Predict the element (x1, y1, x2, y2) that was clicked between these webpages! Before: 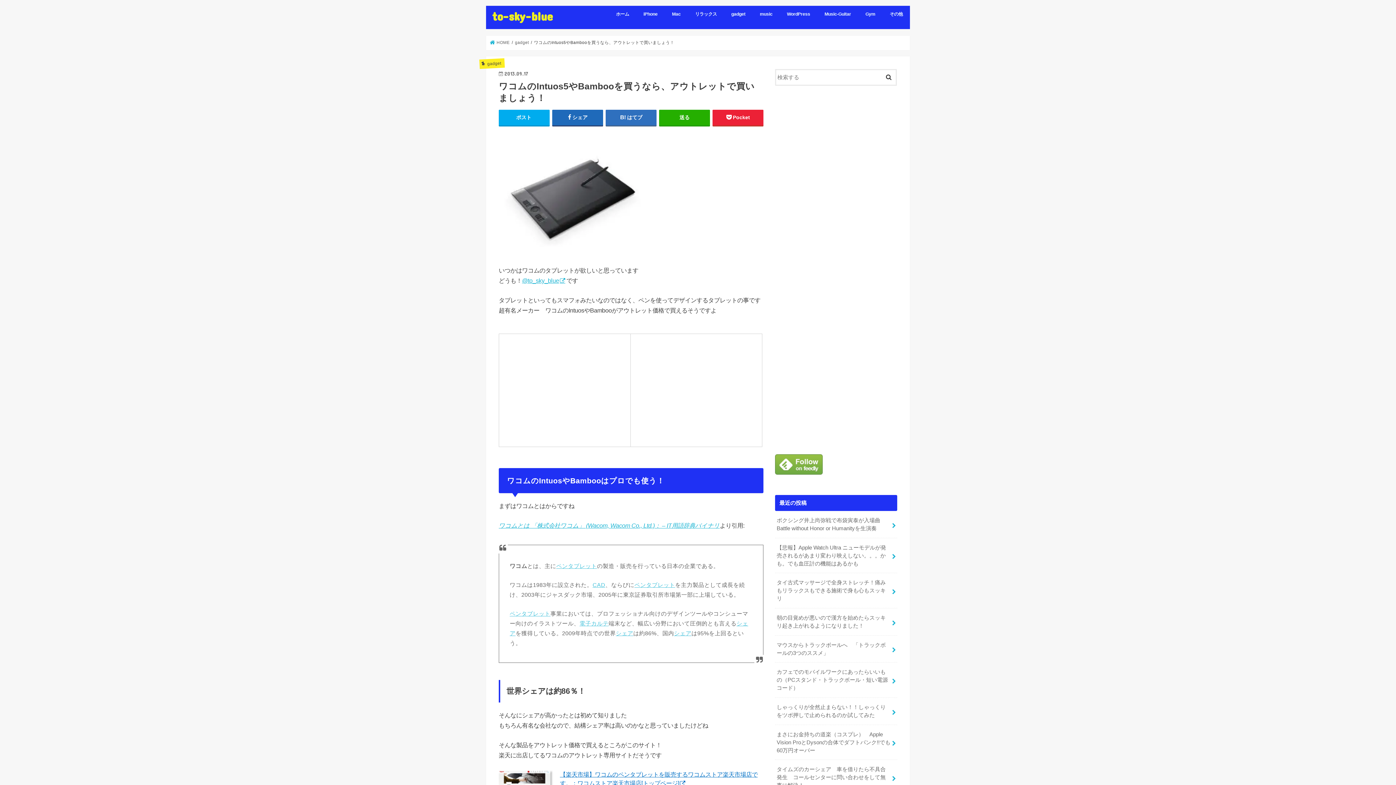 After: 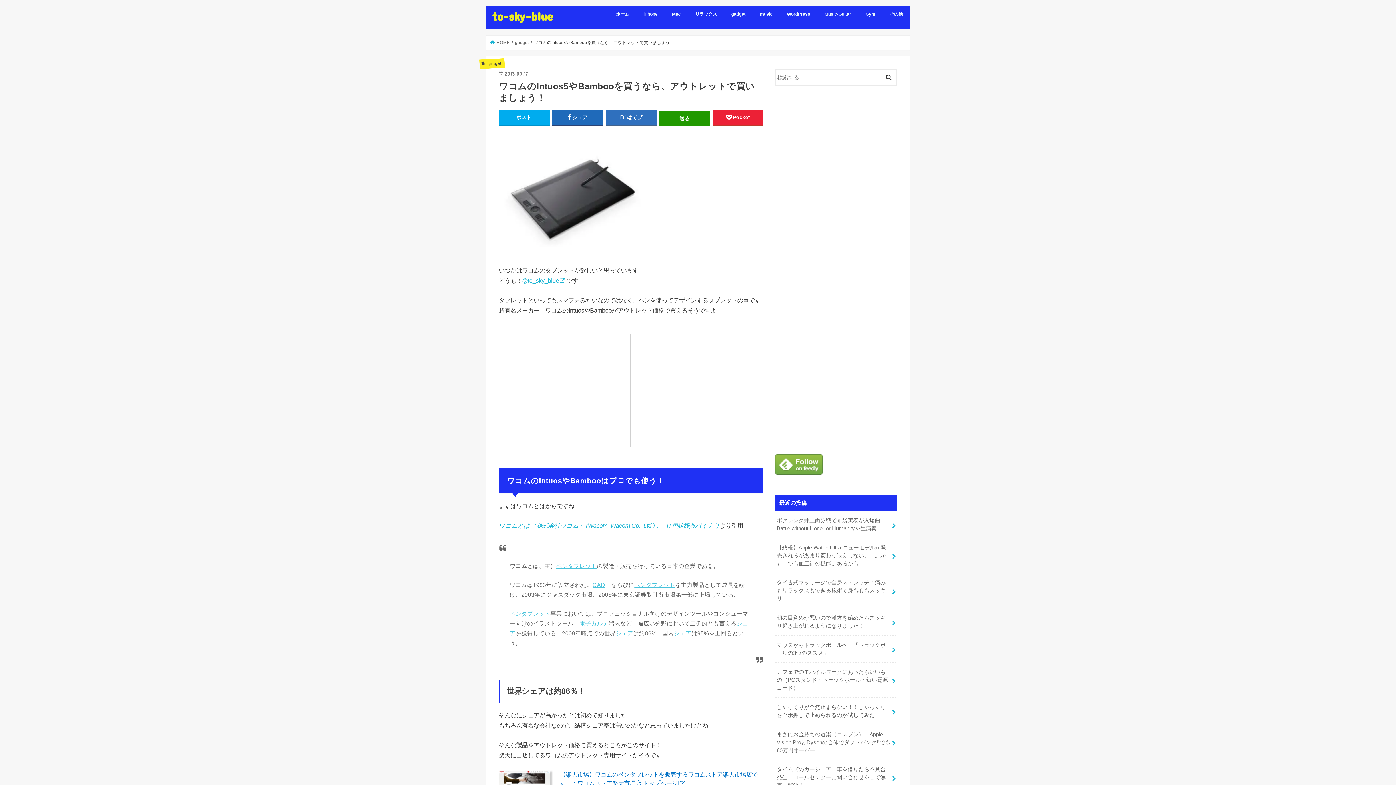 Action: bbox: (659, 109, 710, 125) label: 送る